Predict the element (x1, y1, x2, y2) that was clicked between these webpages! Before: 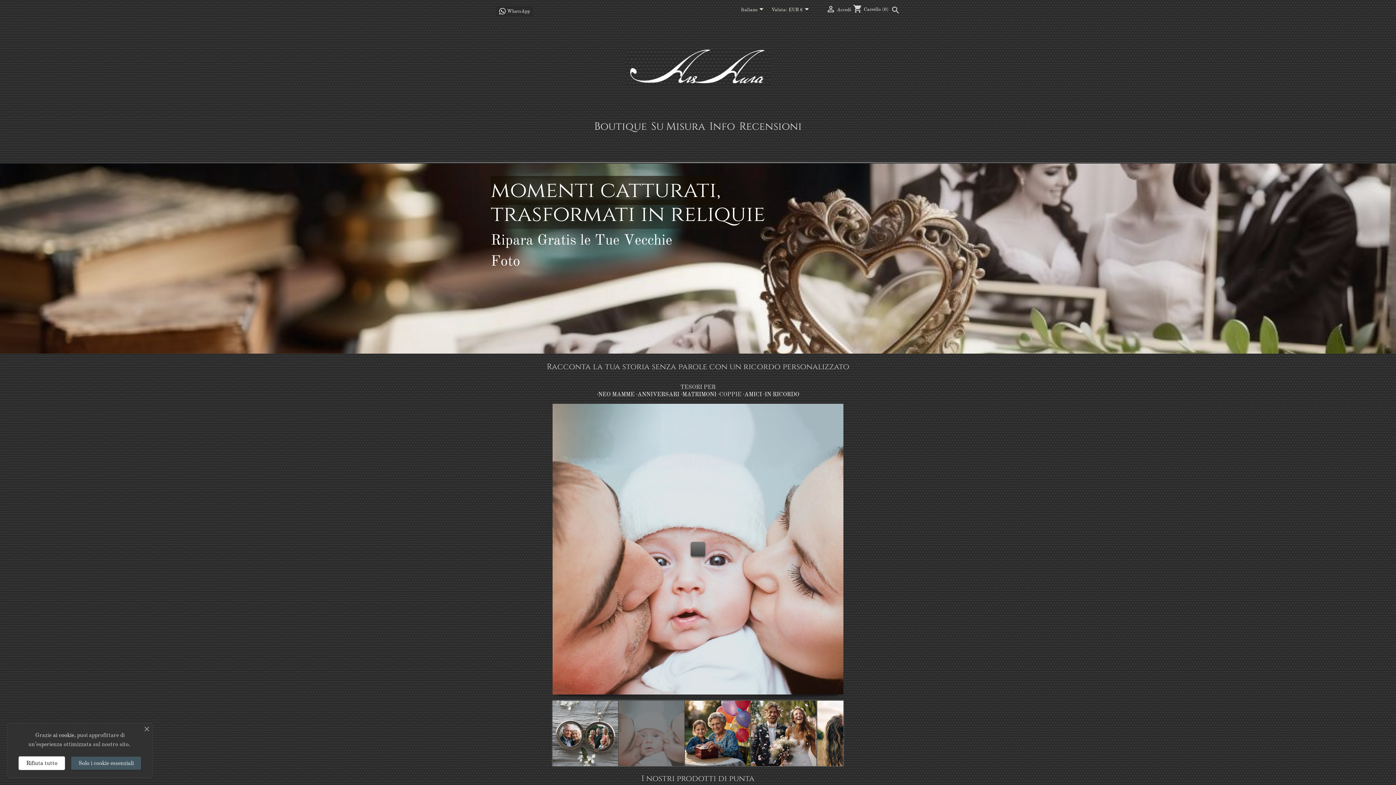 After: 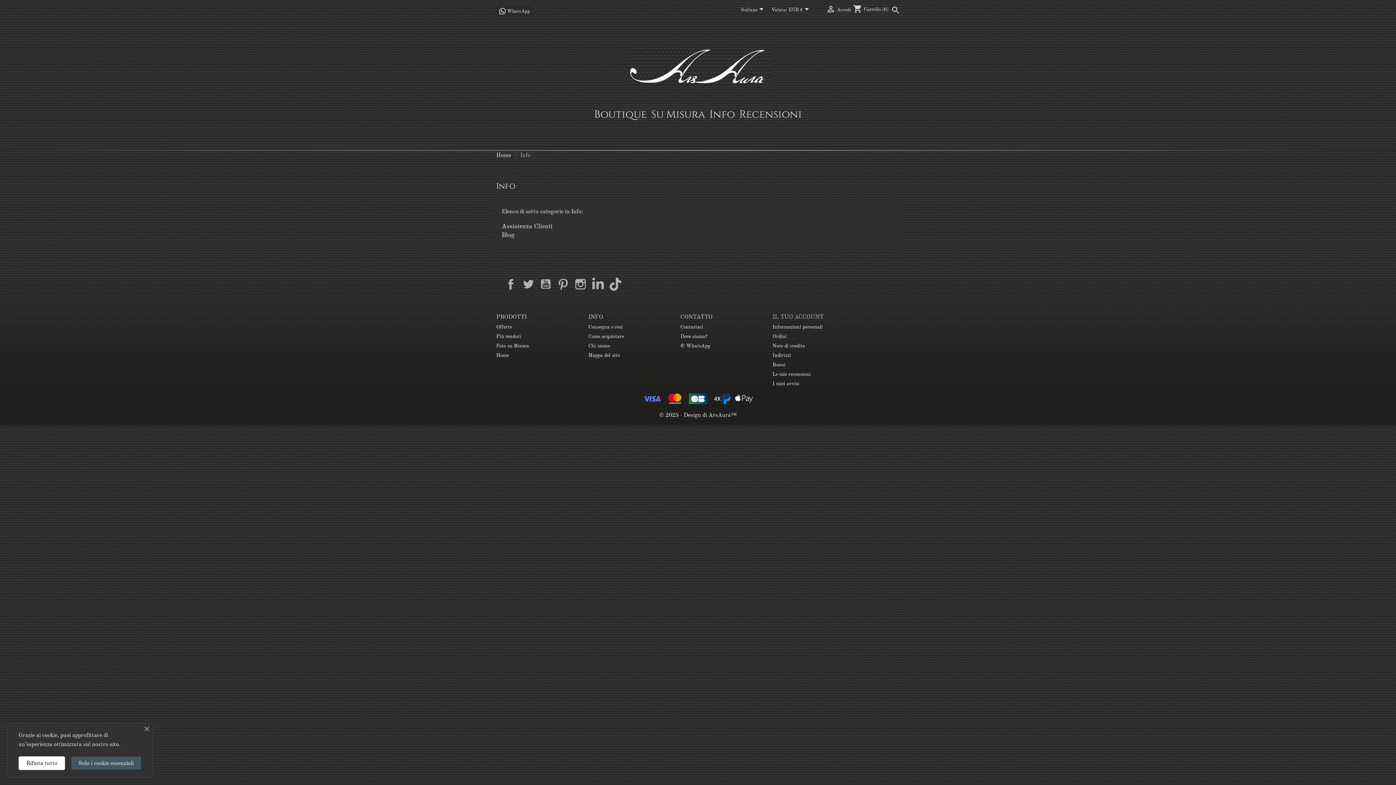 Action: bbox: (708, 114, 736, 132) label: Info